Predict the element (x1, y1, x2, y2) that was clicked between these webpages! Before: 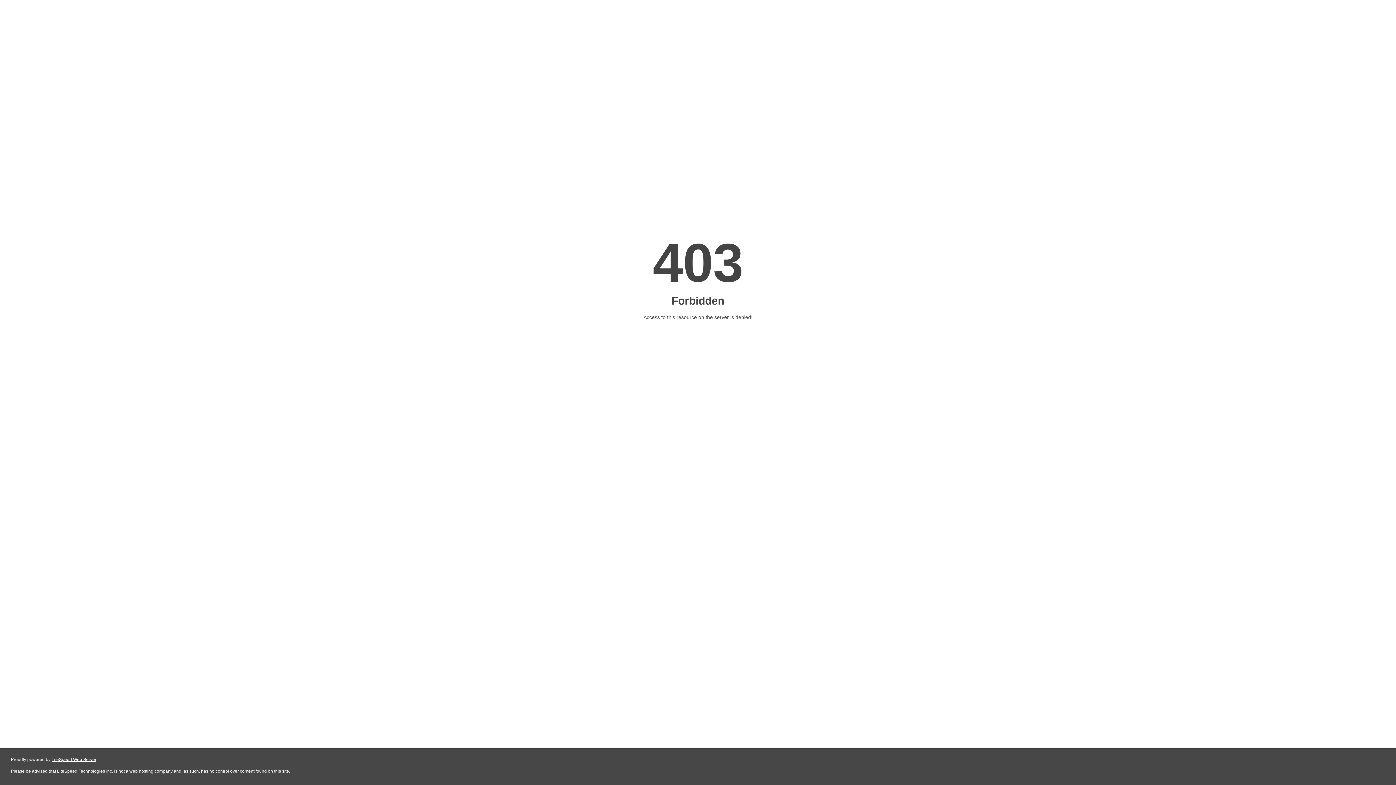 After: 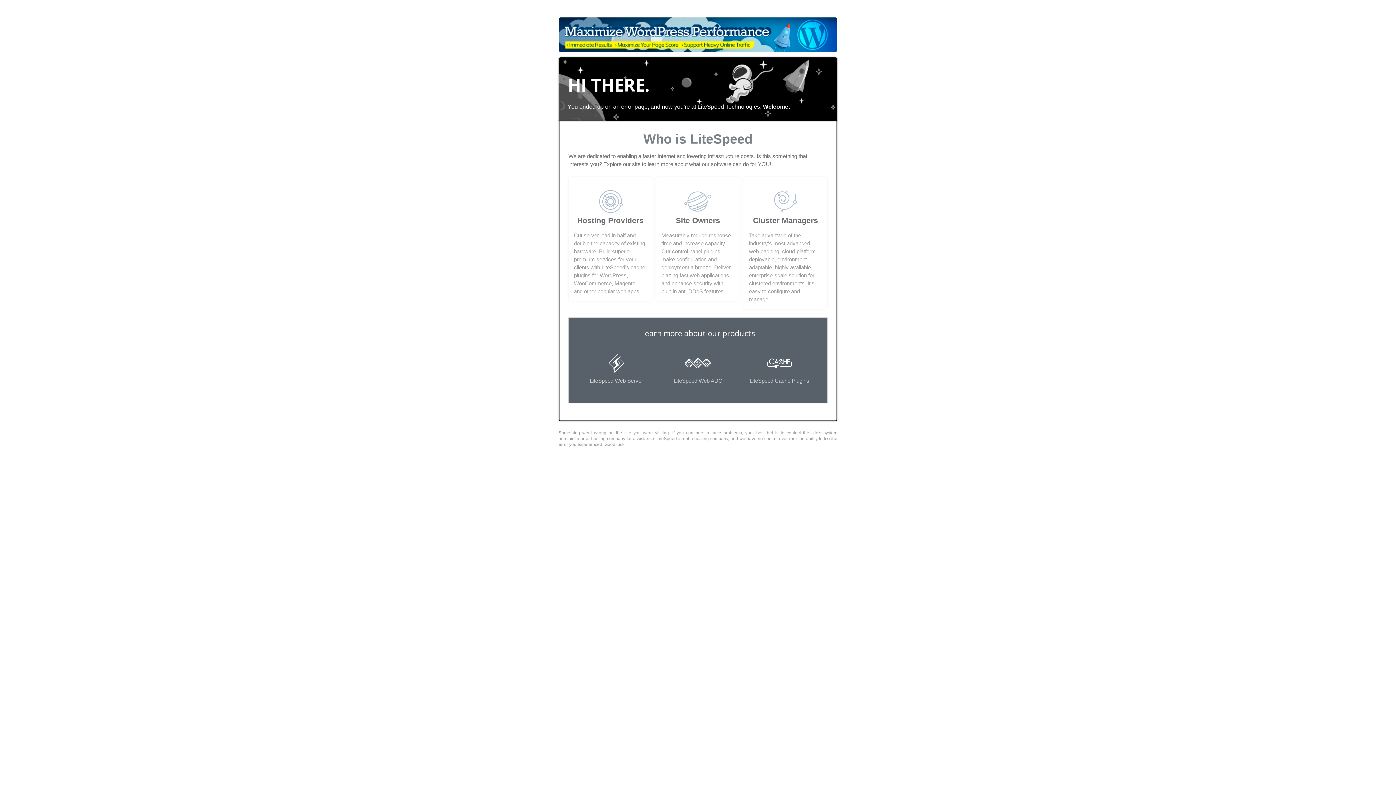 Action: bbox: (51, 757, 96, 762) label: LiteSpeed Web Server